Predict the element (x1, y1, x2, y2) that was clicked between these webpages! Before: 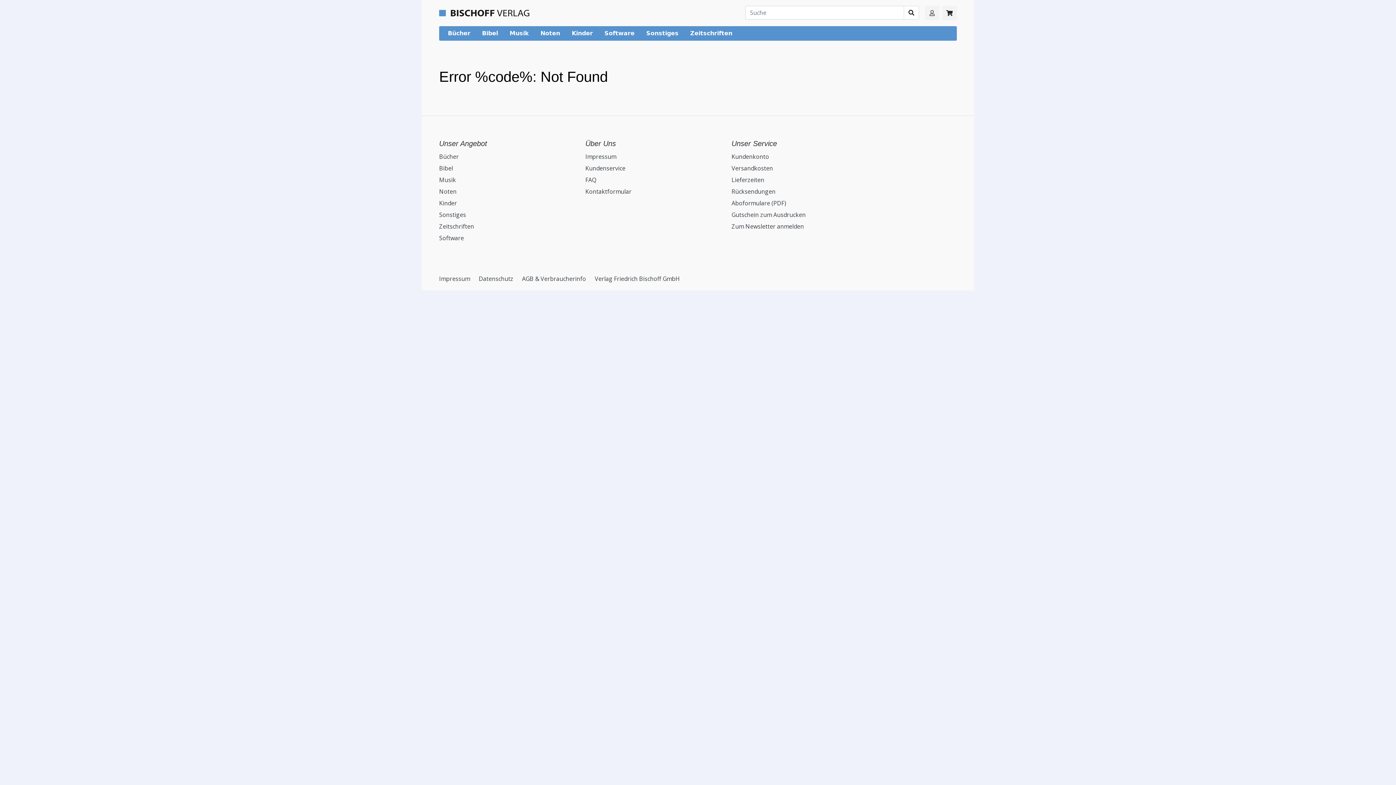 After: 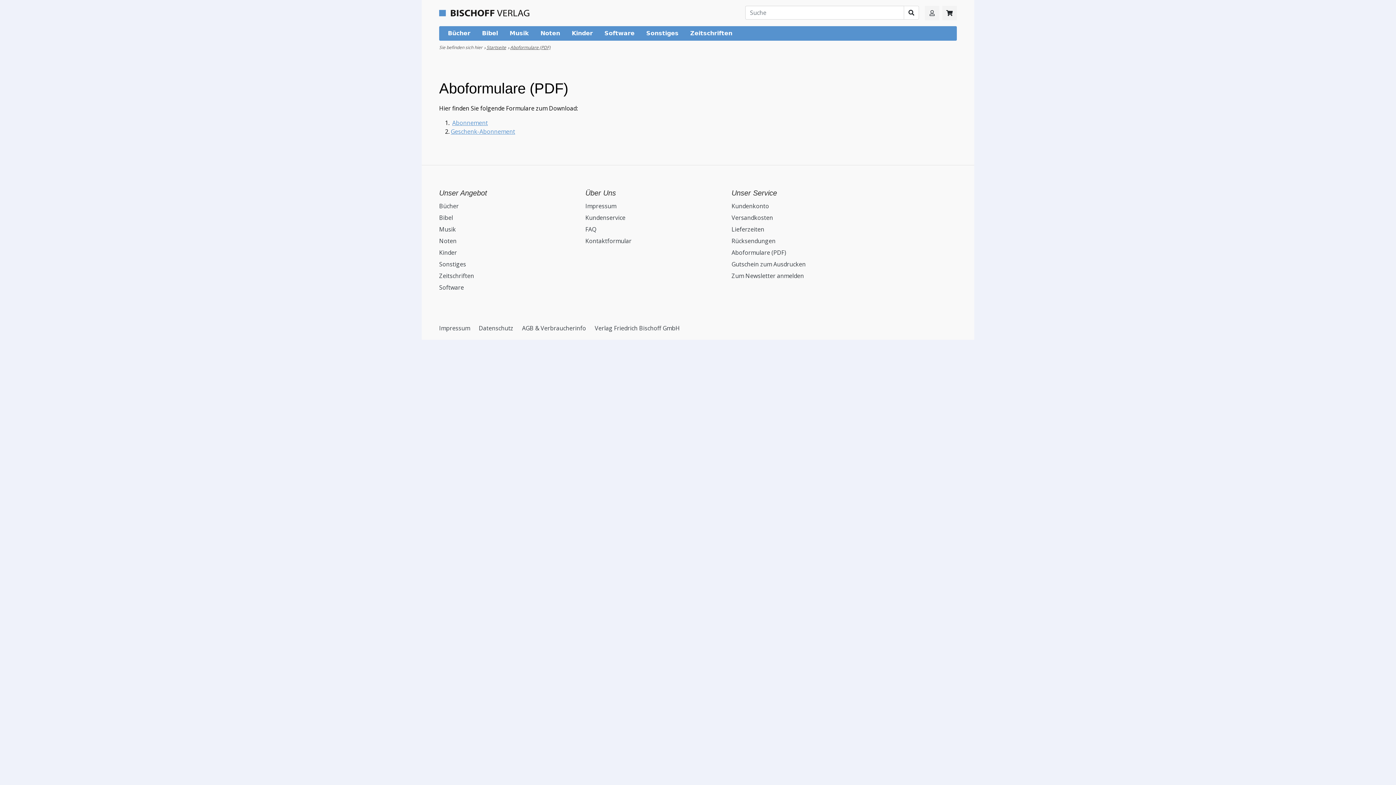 Action: label: Aboformulare (PDF) bbox: (731, 199, 786, 207)